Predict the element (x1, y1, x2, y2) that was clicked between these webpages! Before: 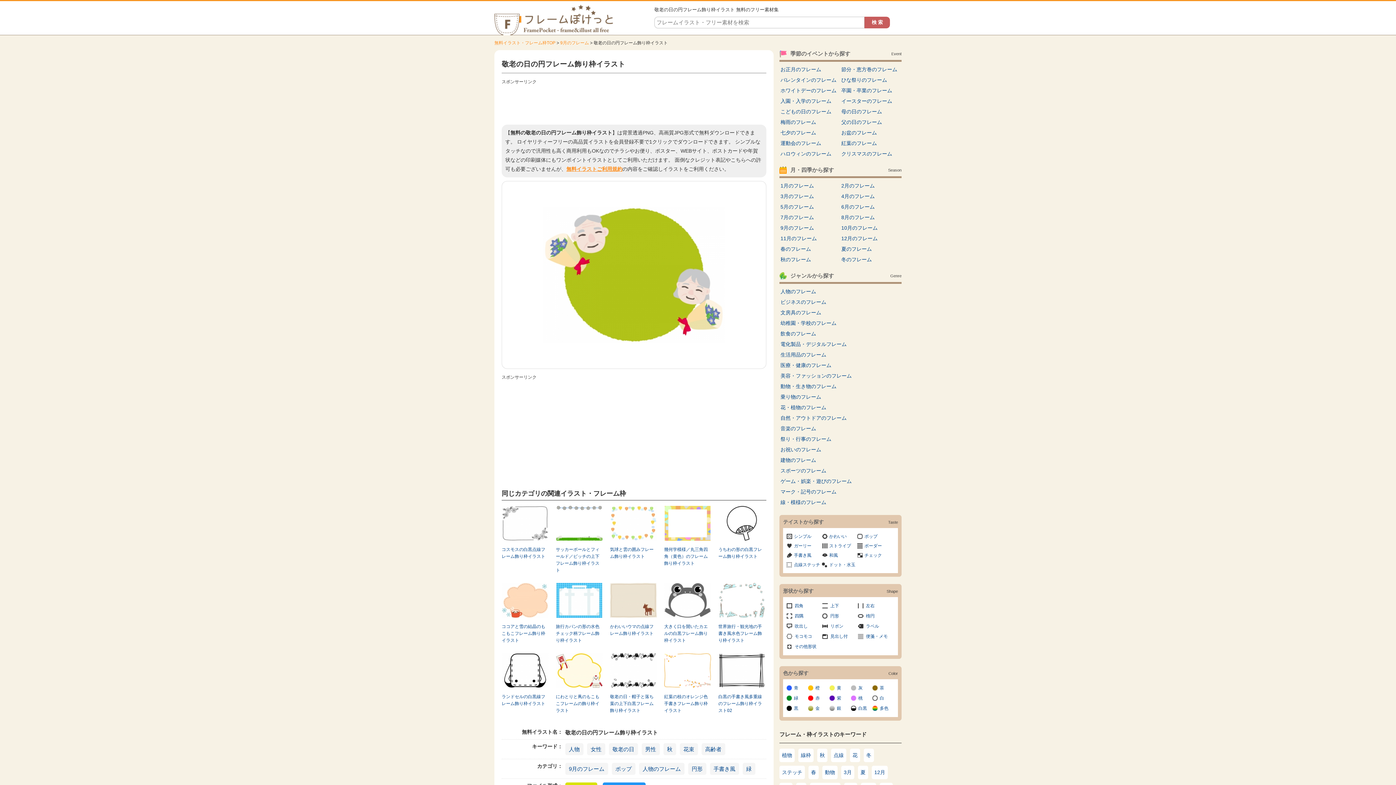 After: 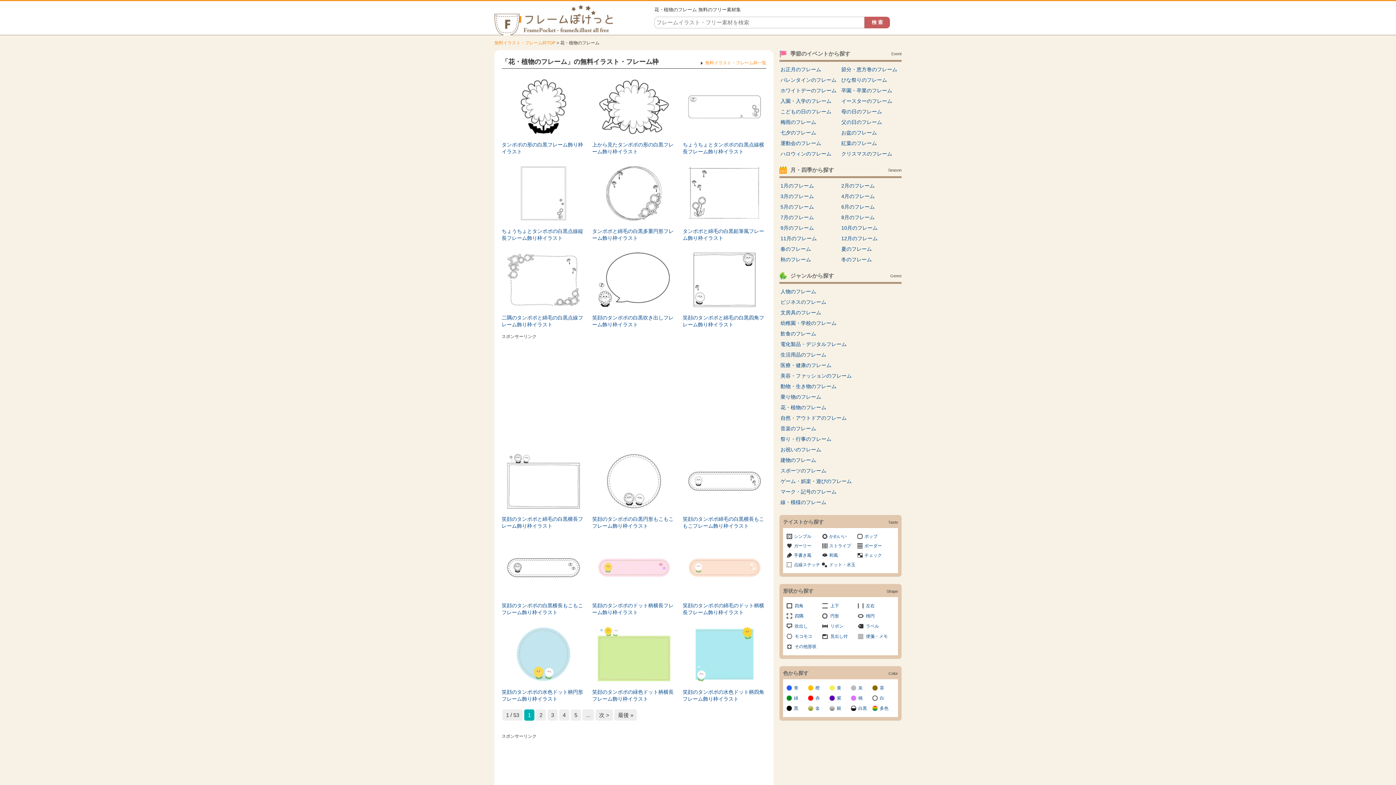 Action: bbox: (779, 402, 901, 413) label: 花・植物のフレーム